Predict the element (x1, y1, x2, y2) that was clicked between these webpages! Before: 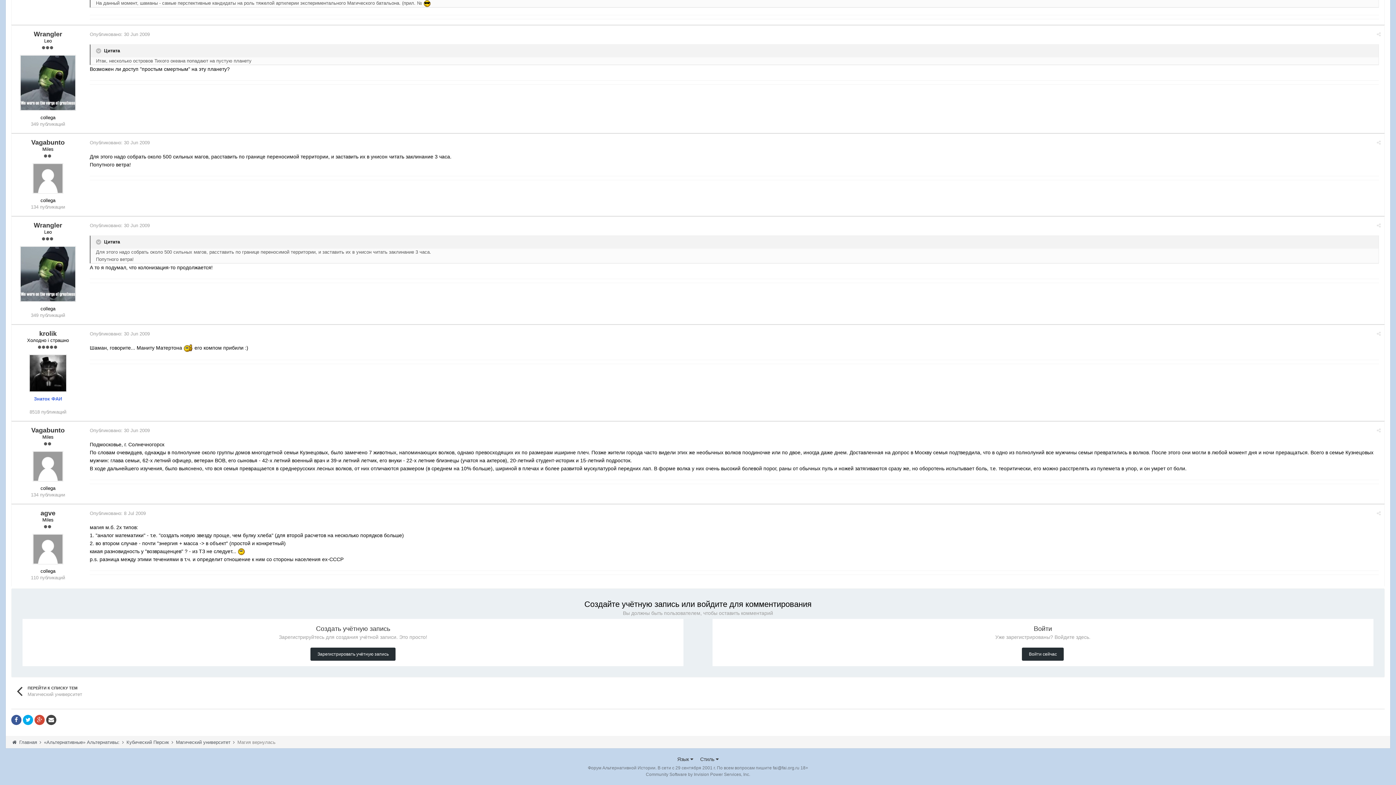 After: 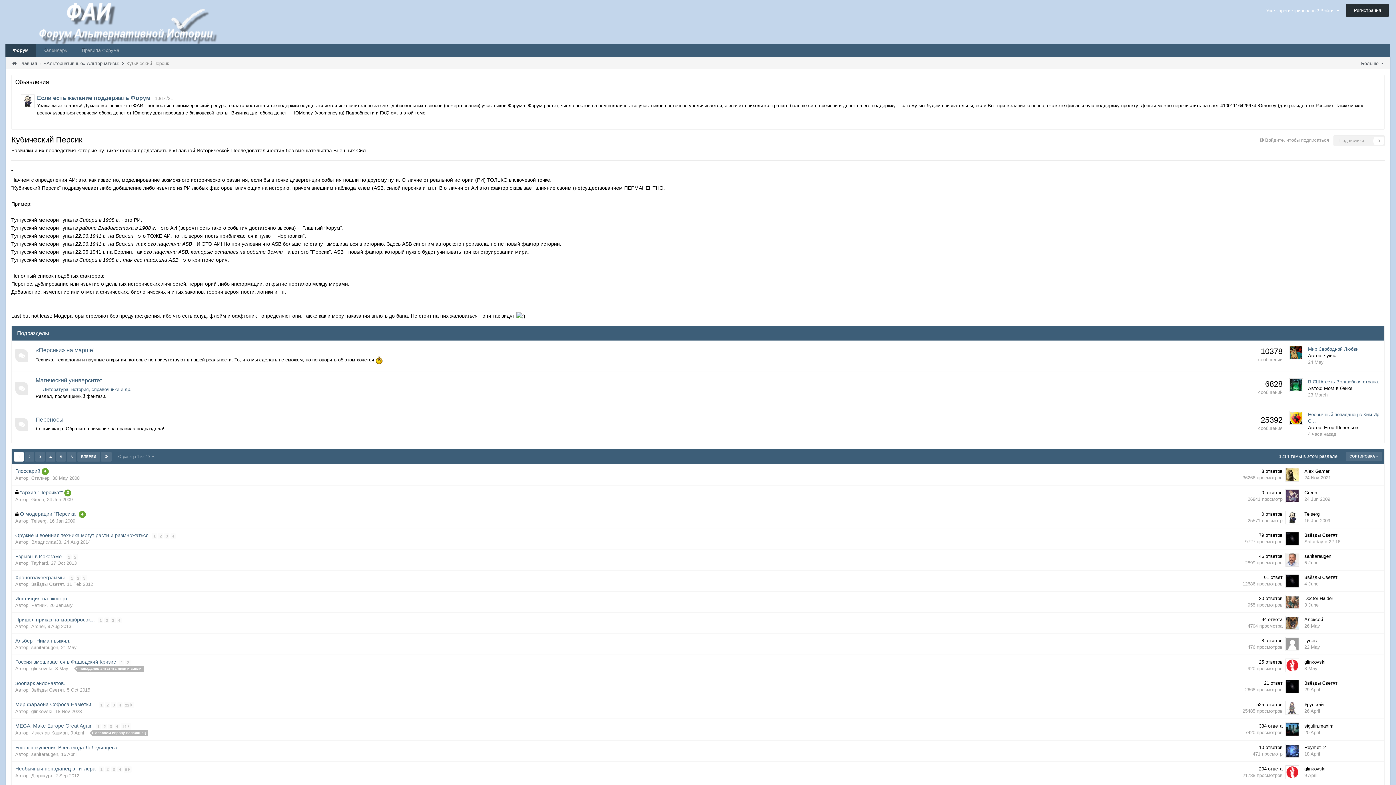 Action: label: Кубический Персик  bbox: (126, 740, 174, 745)